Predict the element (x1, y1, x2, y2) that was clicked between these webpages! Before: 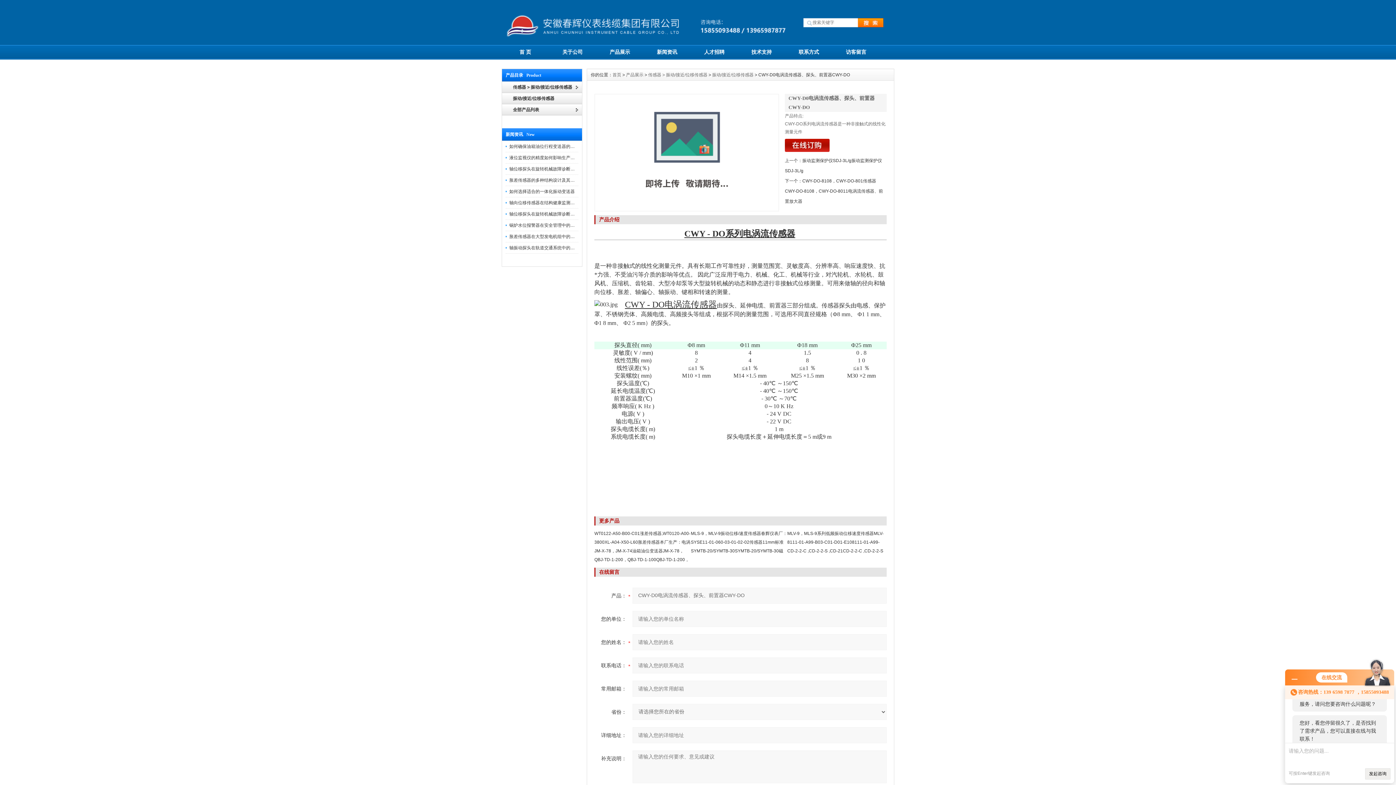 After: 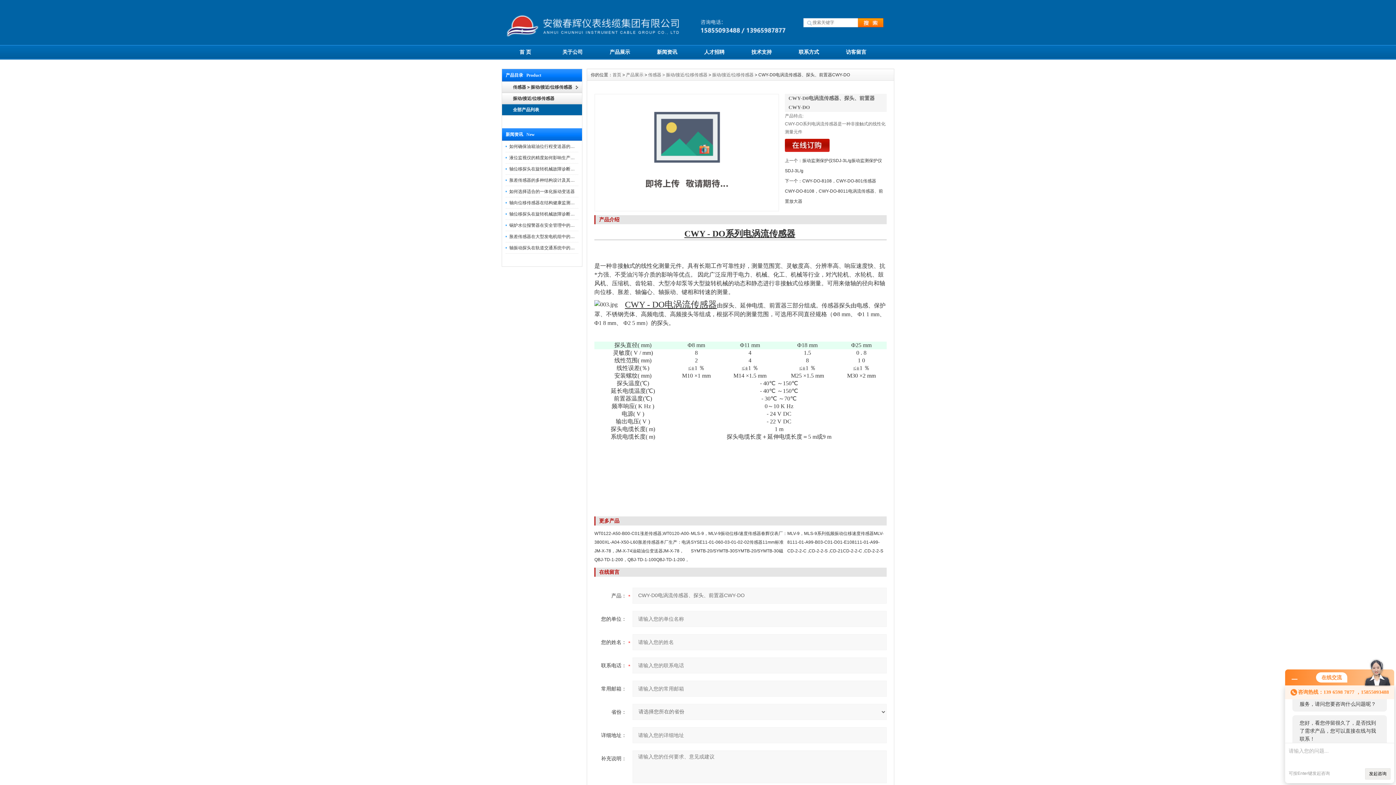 Action: bbox: (502, 104, 582, 115) label: 全部产品列表